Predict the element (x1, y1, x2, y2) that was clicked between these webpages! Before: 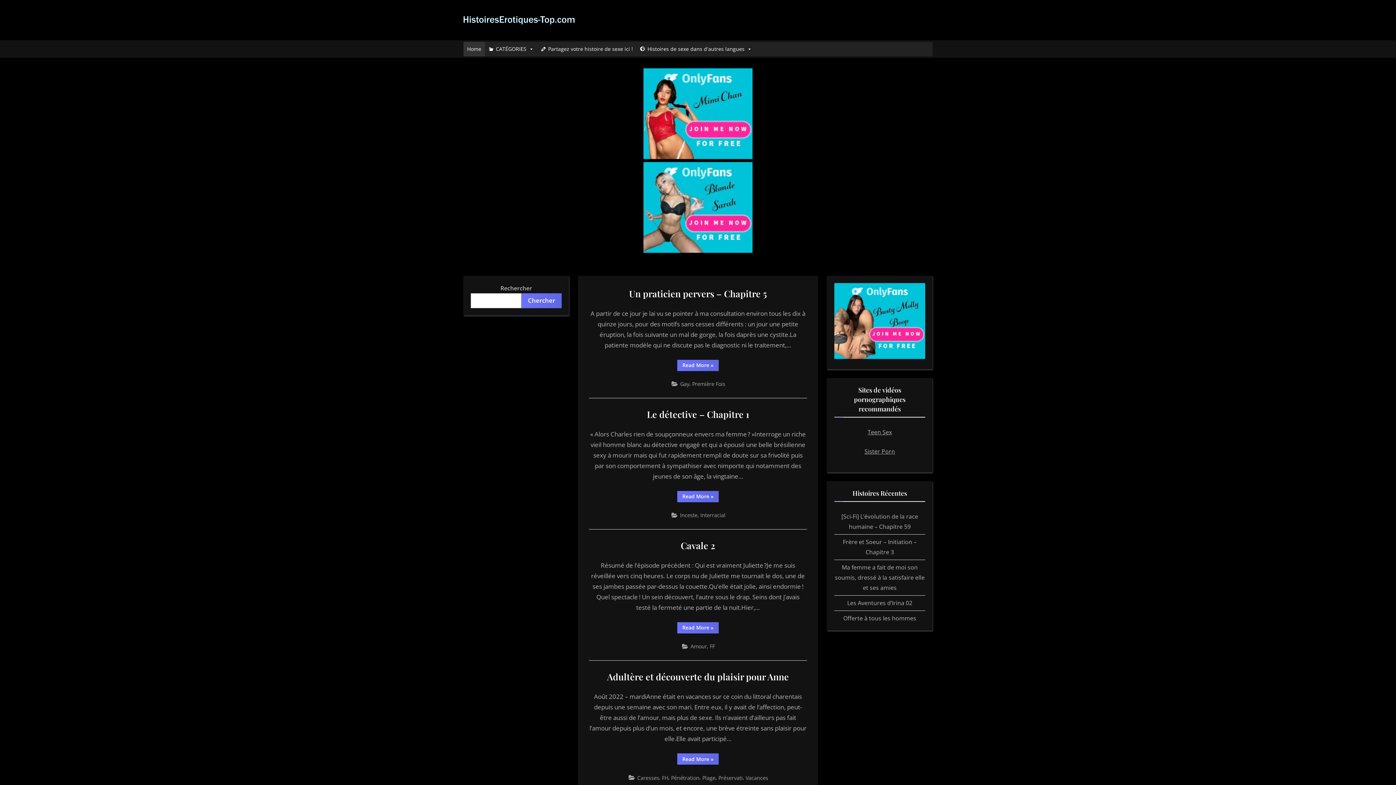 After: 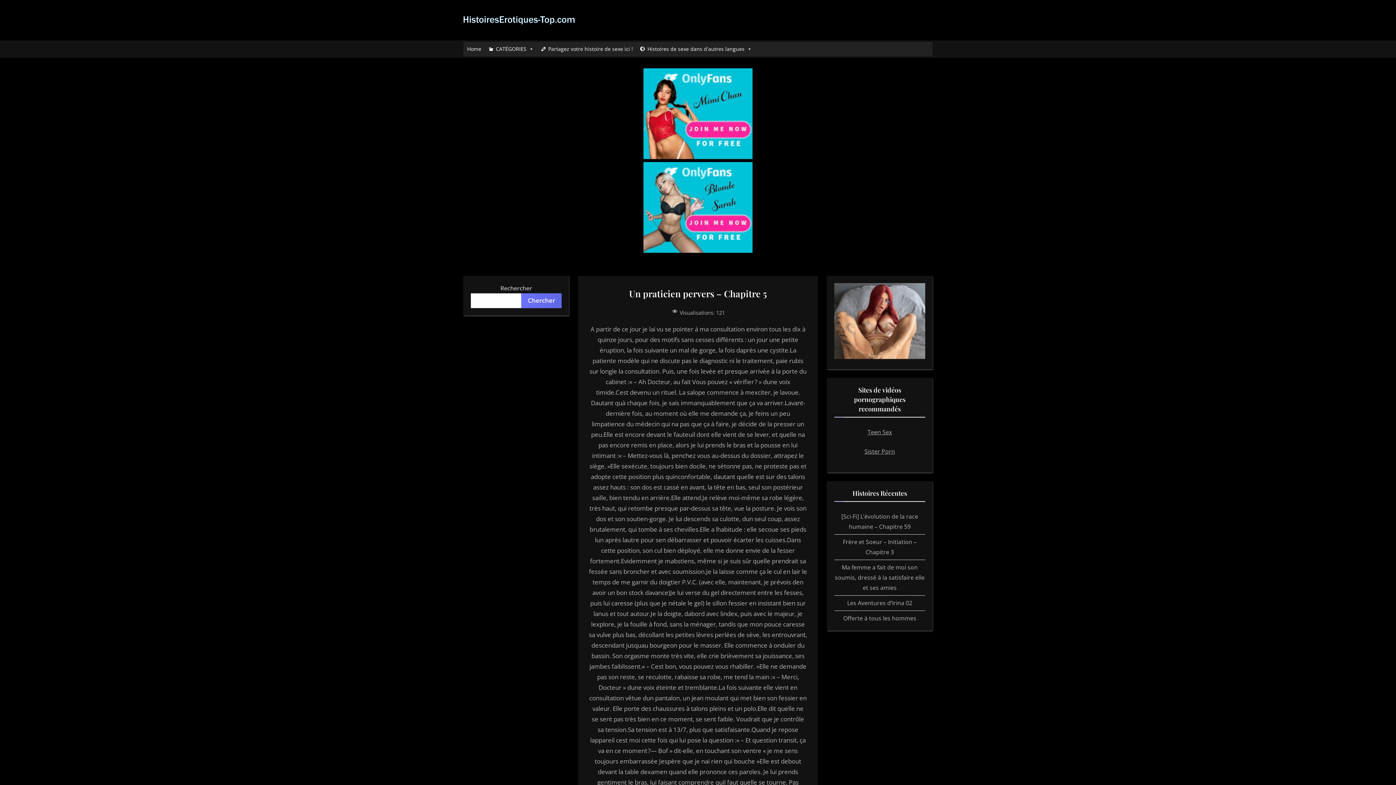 Action: label: Read More
“Un praticien pervers – Chapitre 5”
 » bbox: (677, 359, 718, 371)